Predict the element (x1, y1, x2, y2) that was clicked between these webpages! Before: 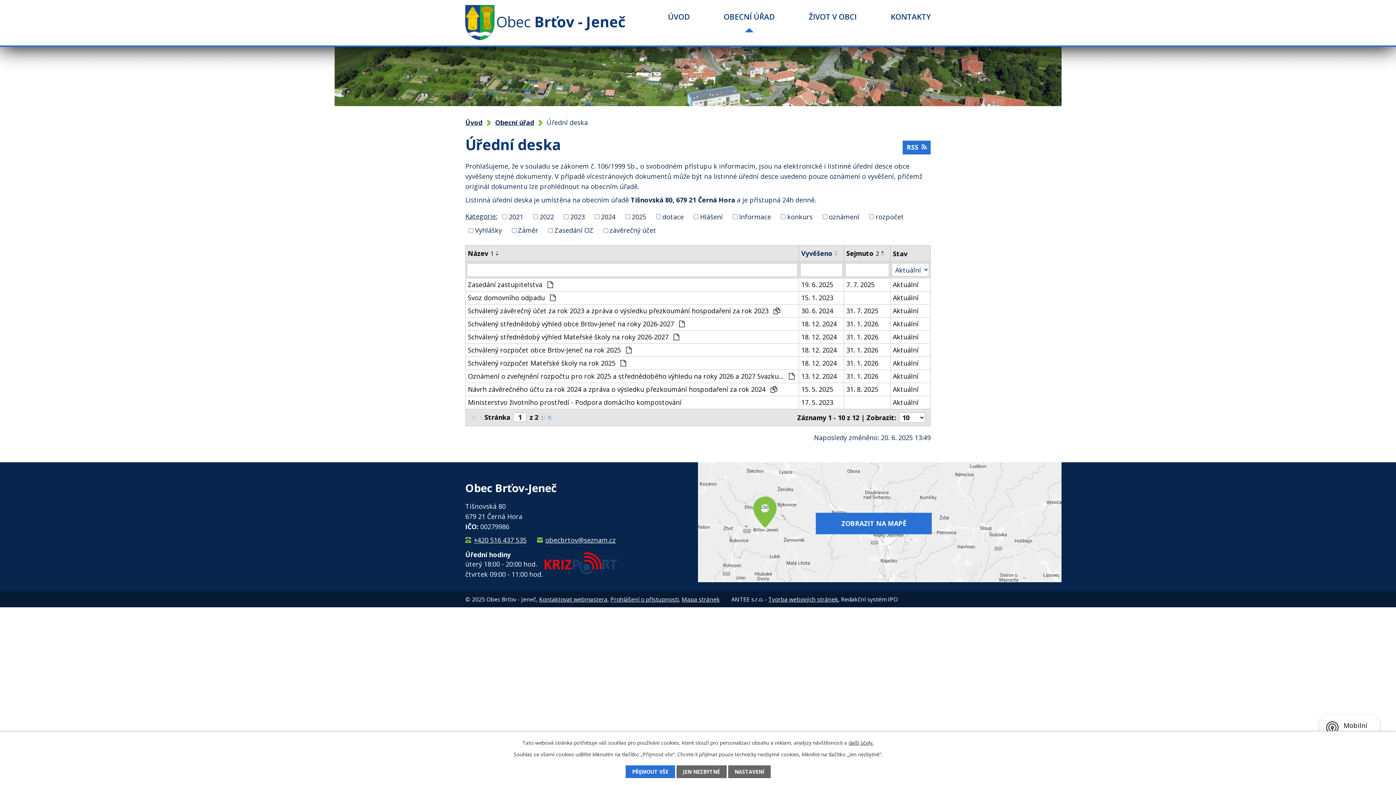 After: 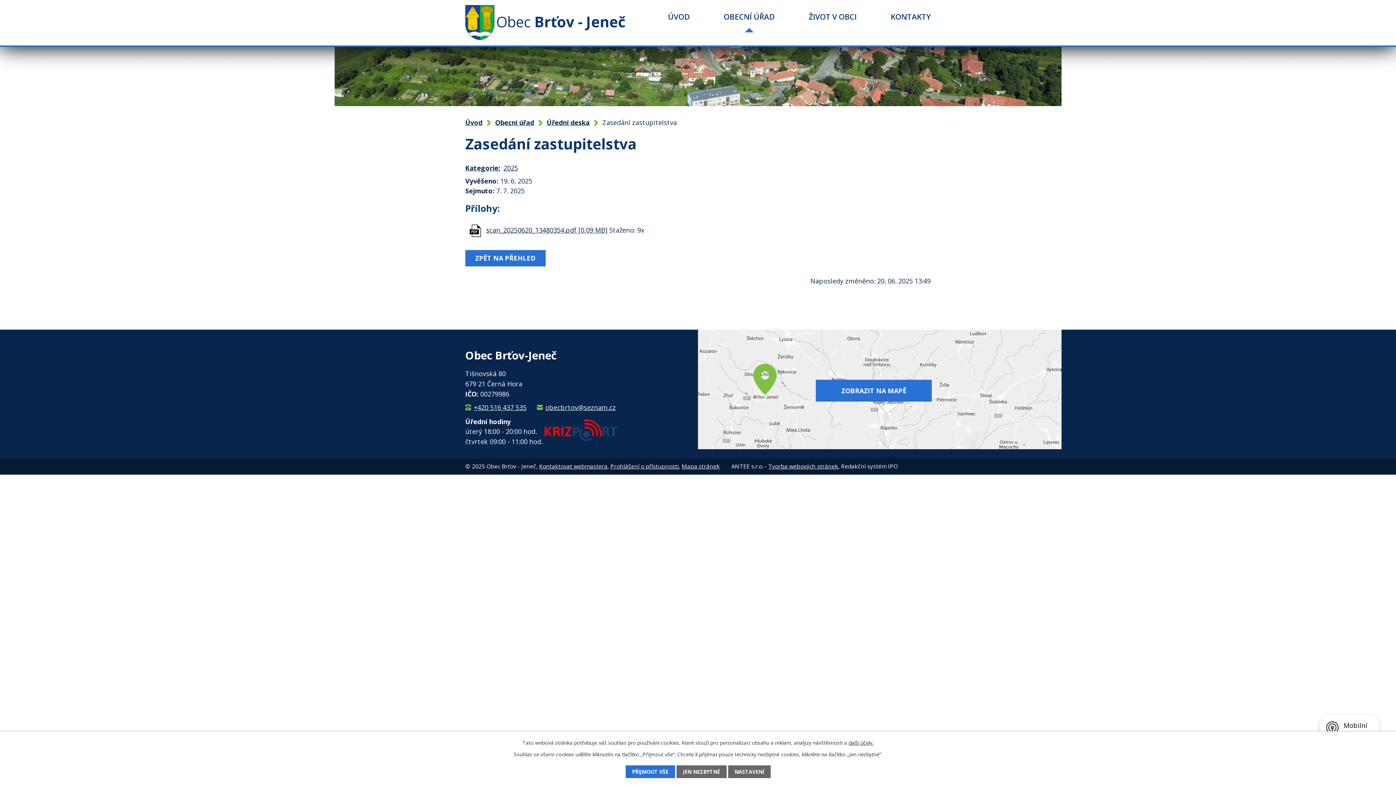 Action: bbox: (468, 280, 796, 289) label: Zasedání zastupitelstva 